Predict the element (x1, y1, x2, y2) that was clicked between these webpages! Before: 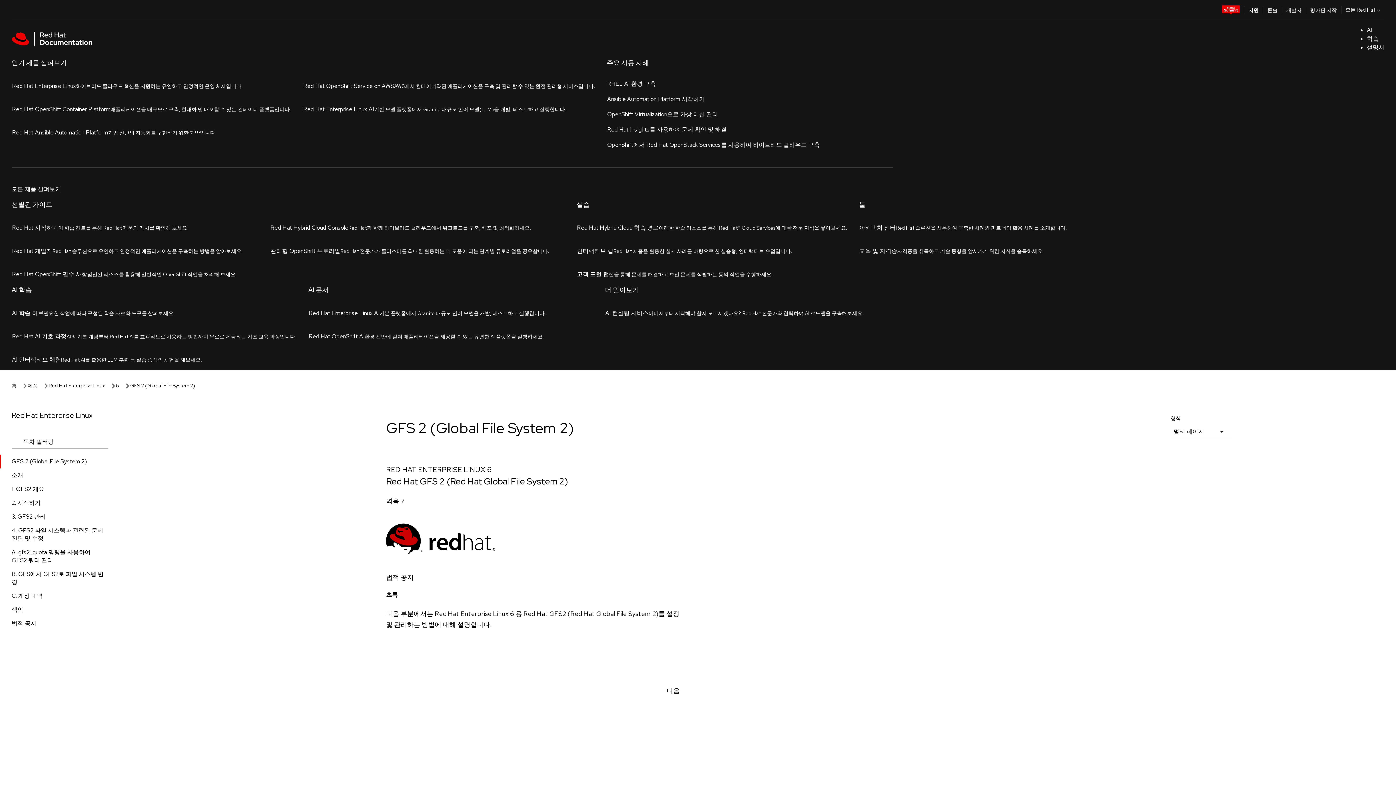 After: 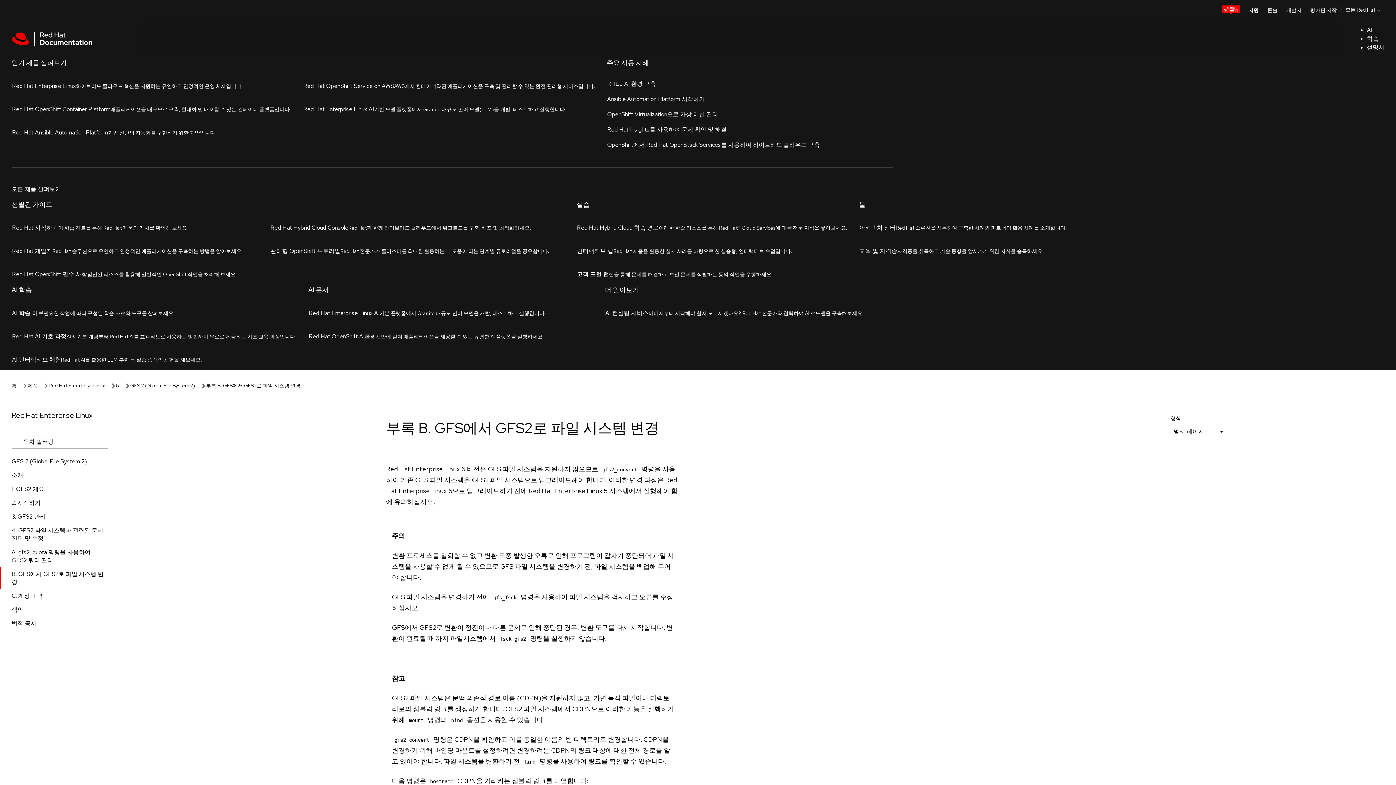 Action: bbox: (0, 243, 120, 265) label: B. GFS에서 GFS2로 파일 시스템 변경